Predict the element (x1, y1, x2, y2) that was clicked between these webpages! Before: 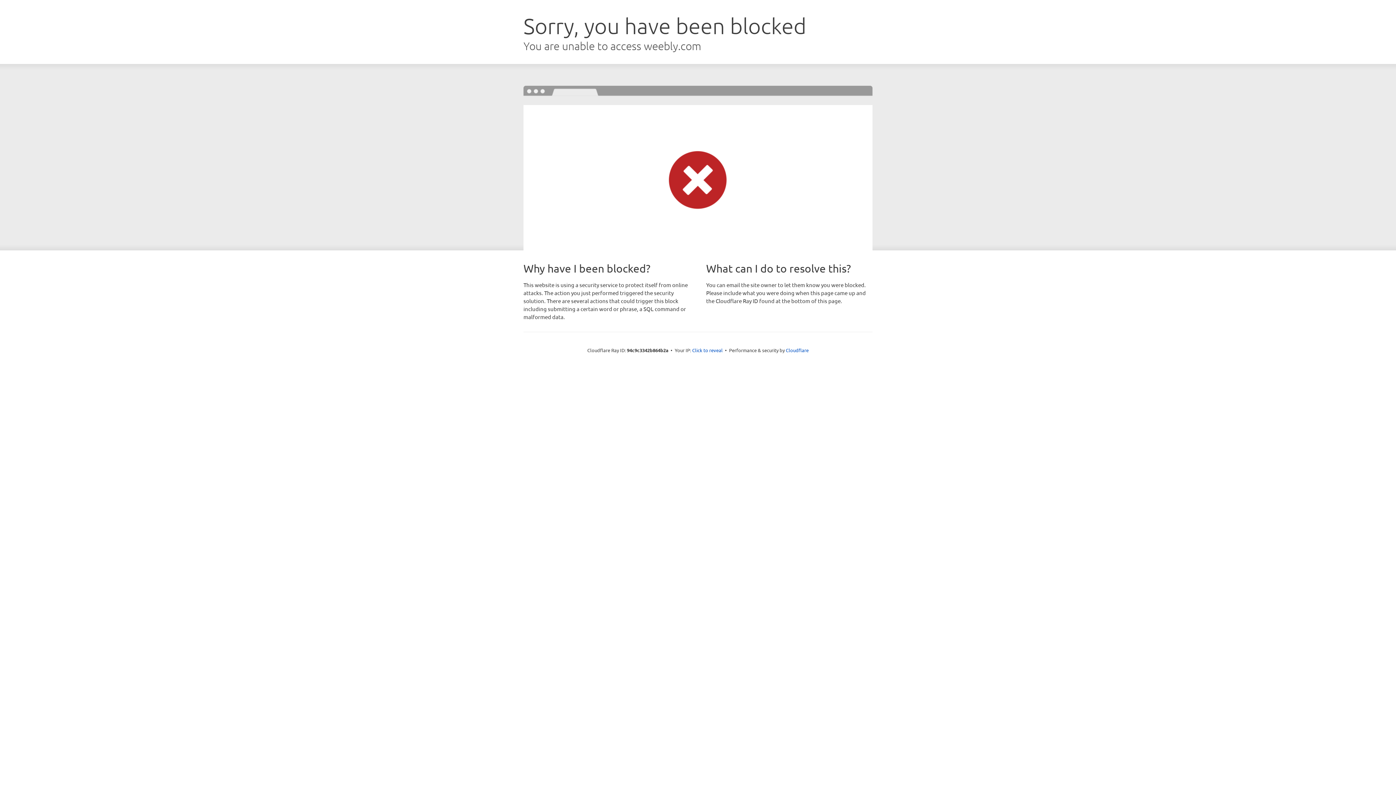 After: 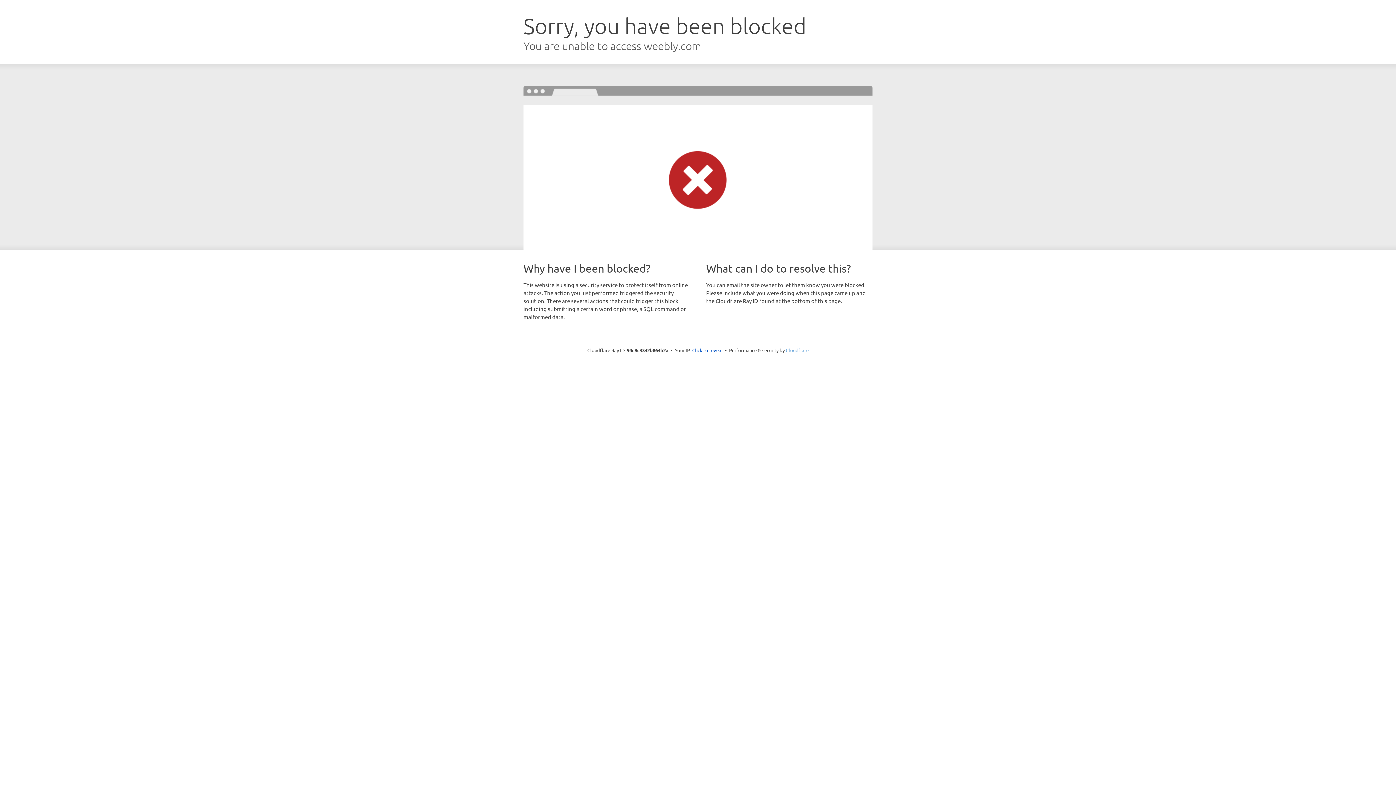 Action: bbox: (786, 347, 808, 353) label: Cloudflare